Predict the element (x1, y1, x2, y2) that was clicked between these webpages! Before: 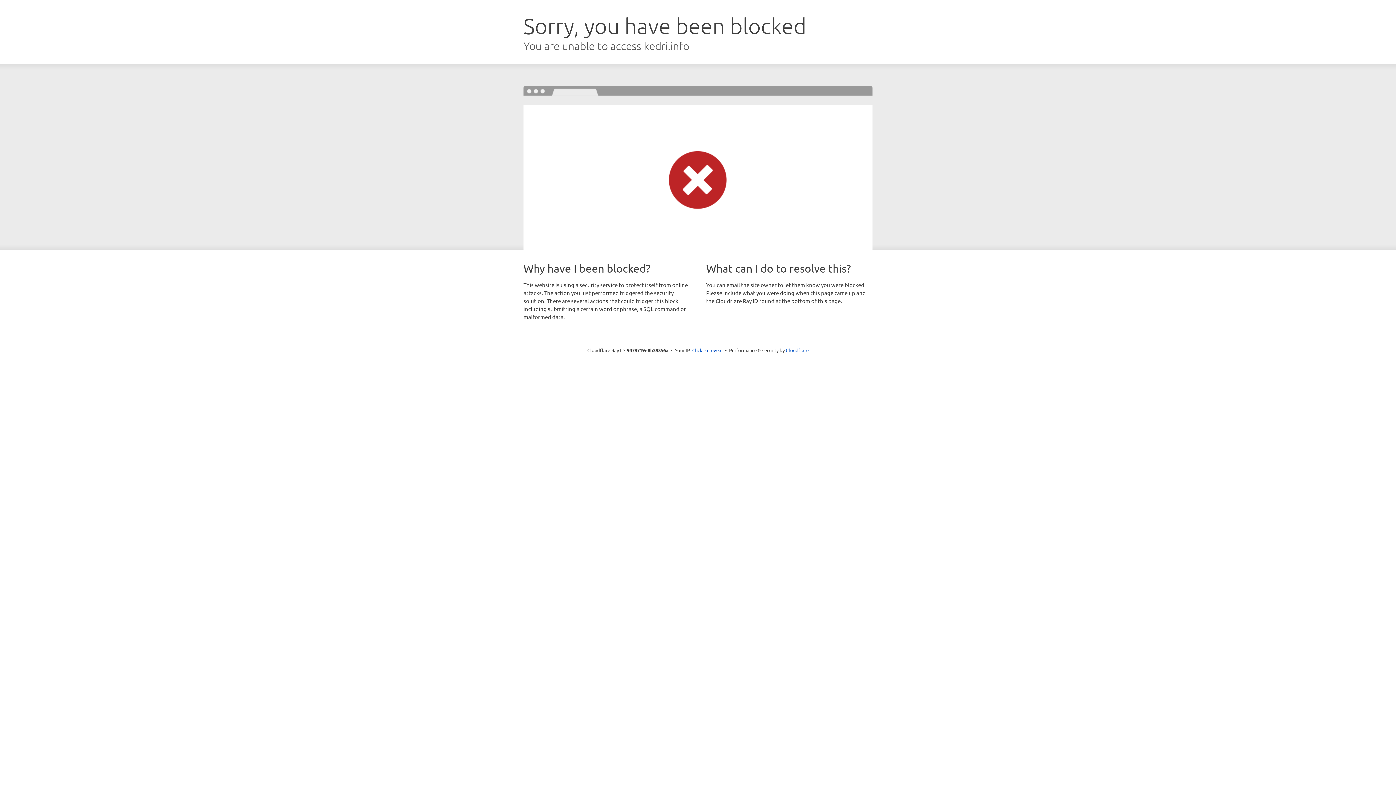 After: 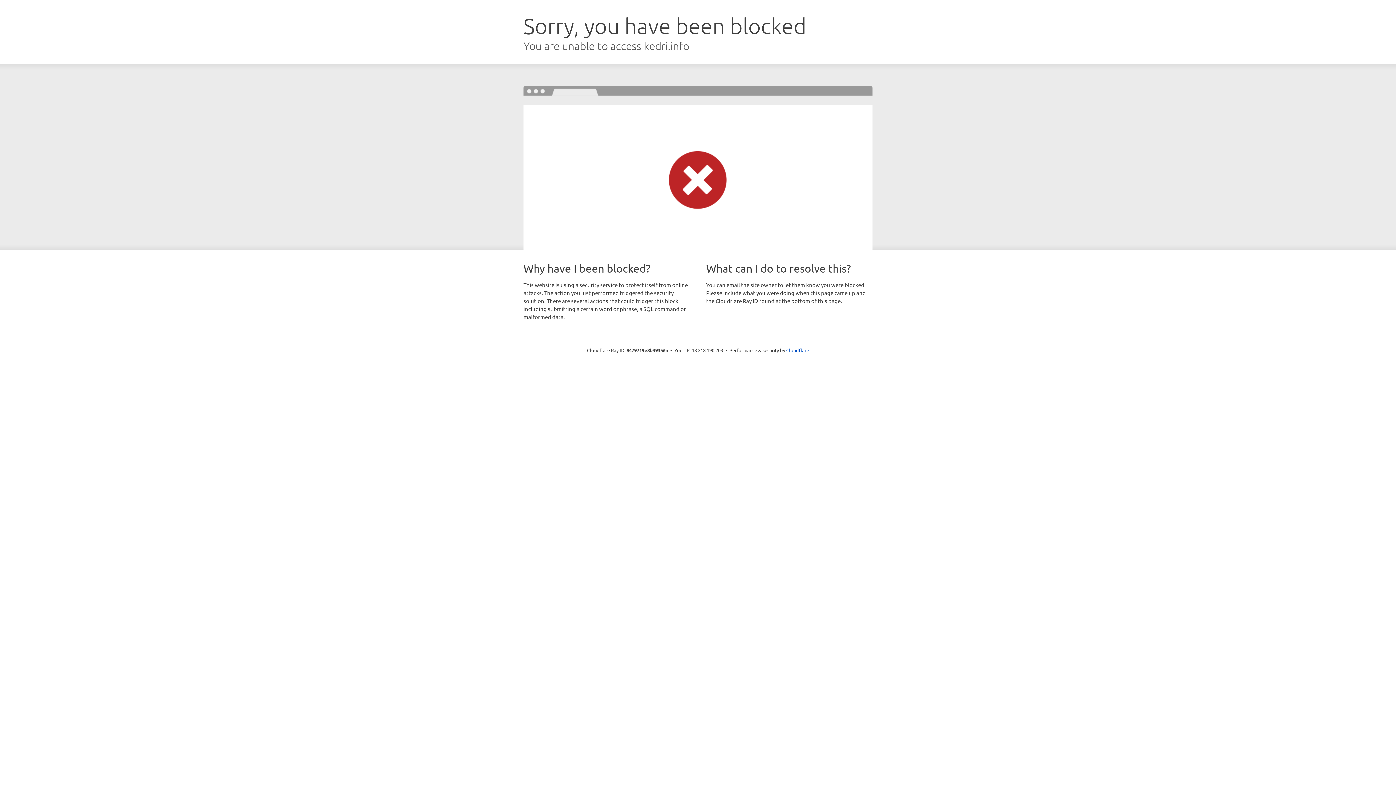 Action: label: Click to reveal bbox: (692, 346, 722, 353)